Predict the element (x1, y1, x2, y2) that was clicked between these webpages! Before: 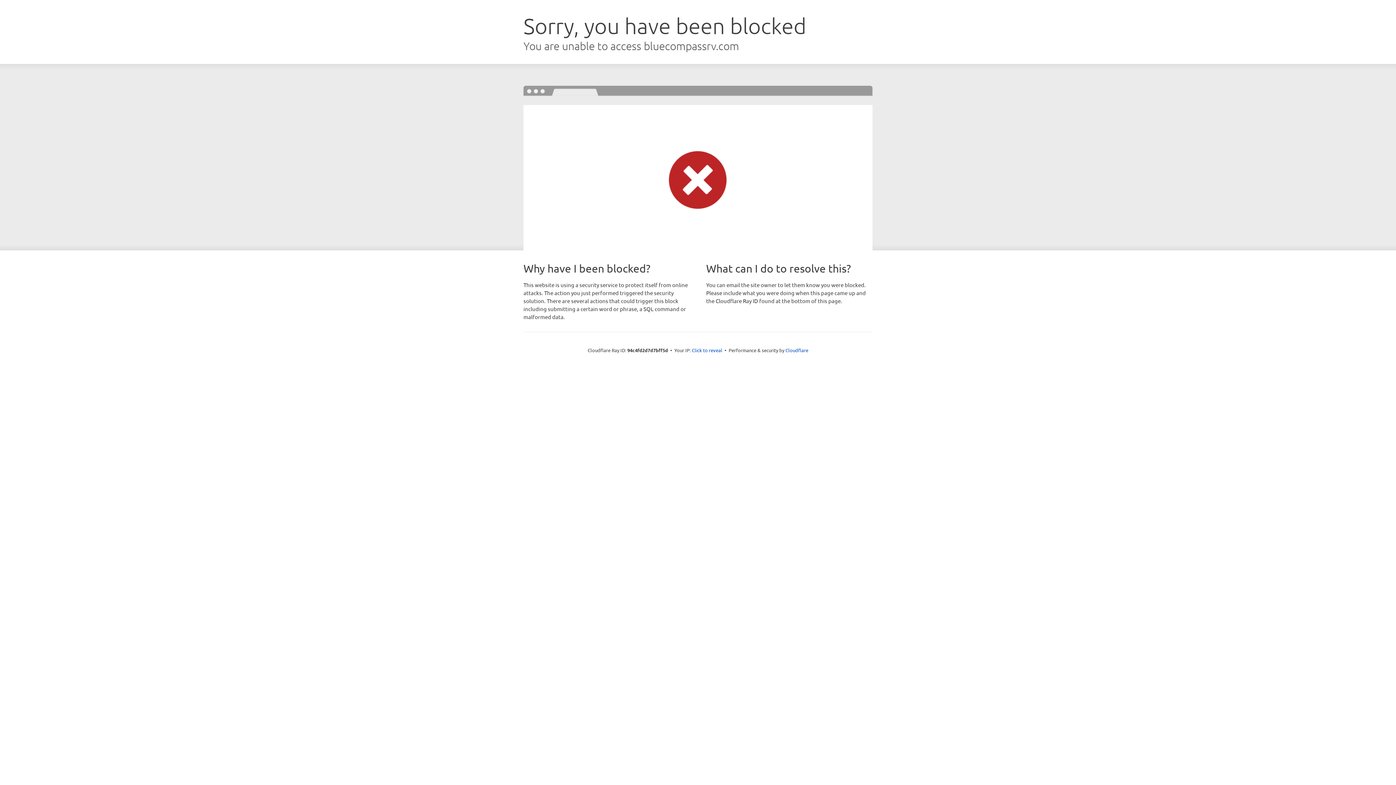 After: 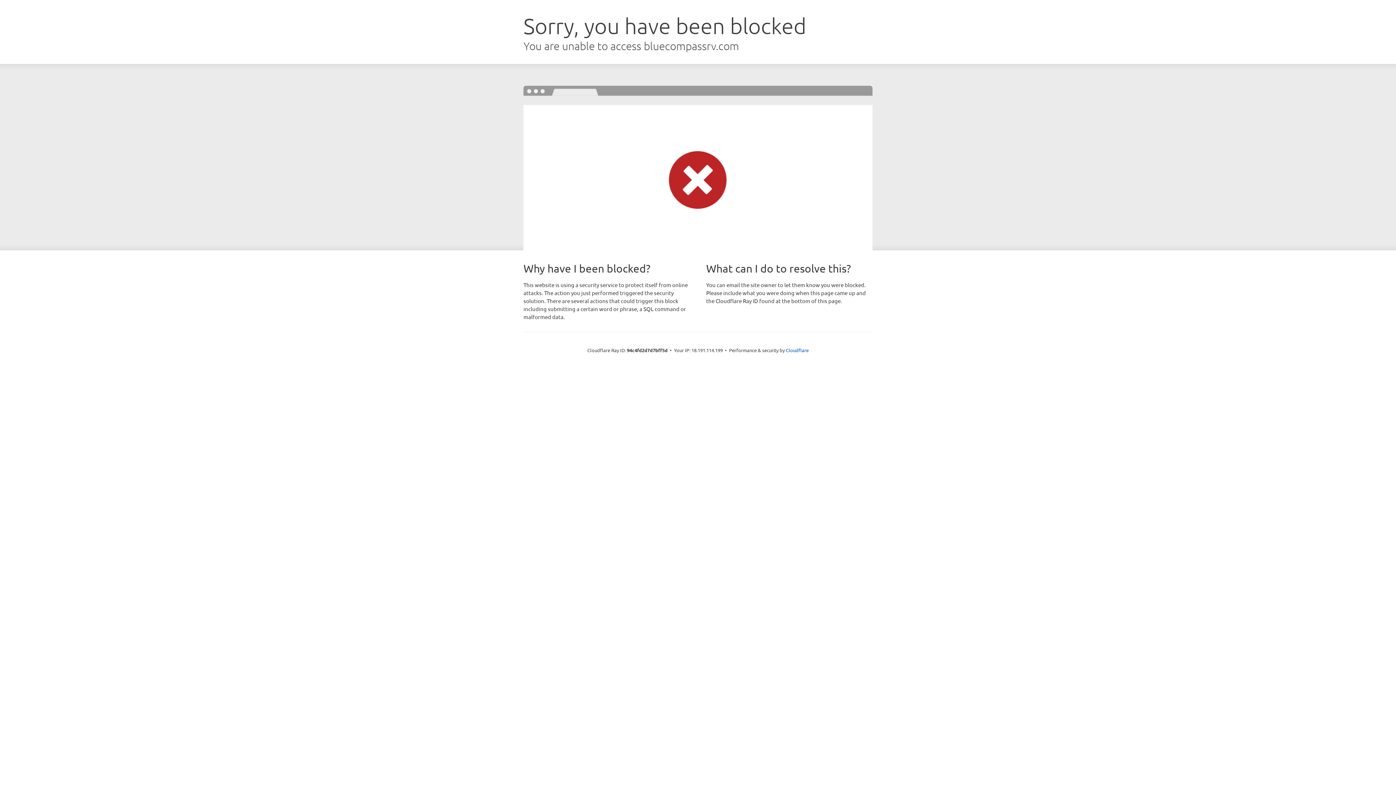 Action: bbox: (692, 346, 722, 353) label: Click to reveal